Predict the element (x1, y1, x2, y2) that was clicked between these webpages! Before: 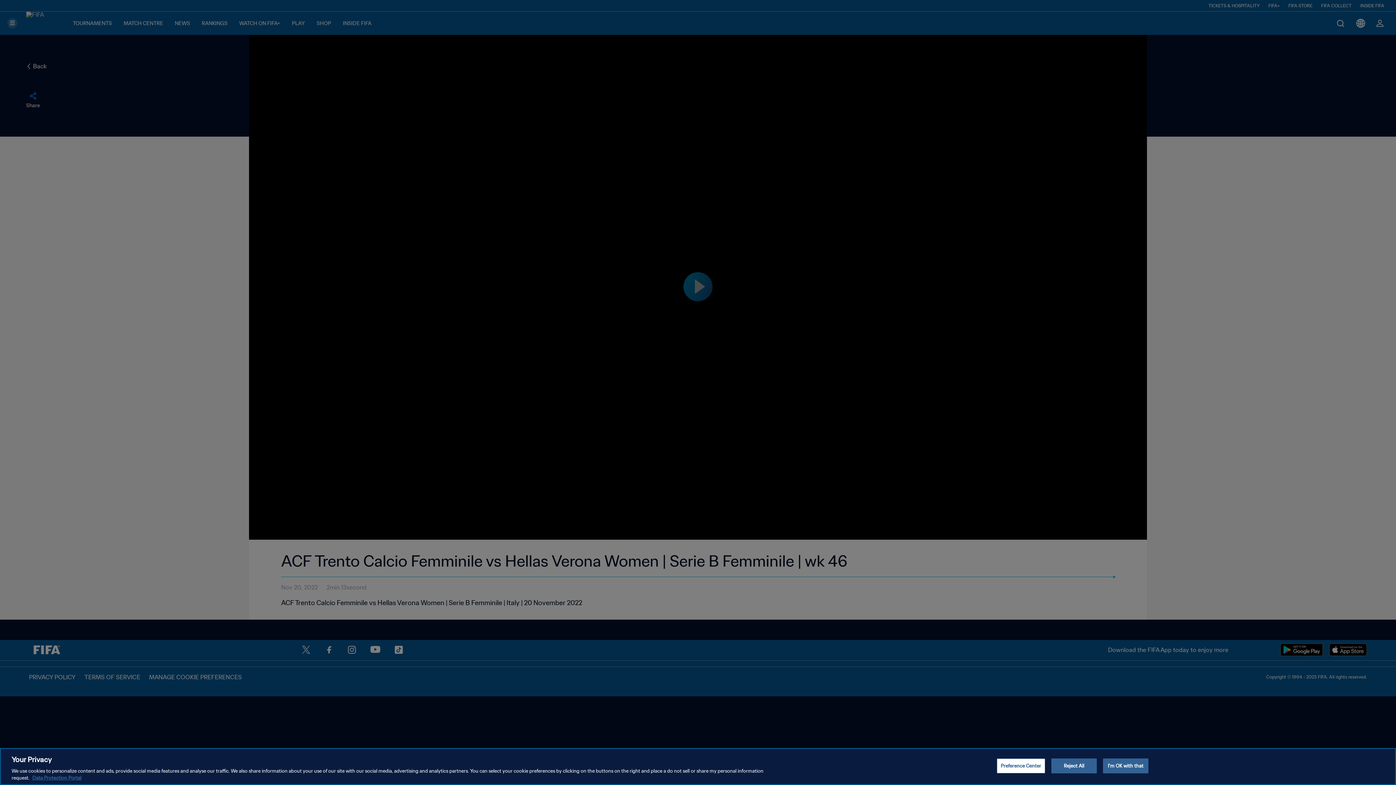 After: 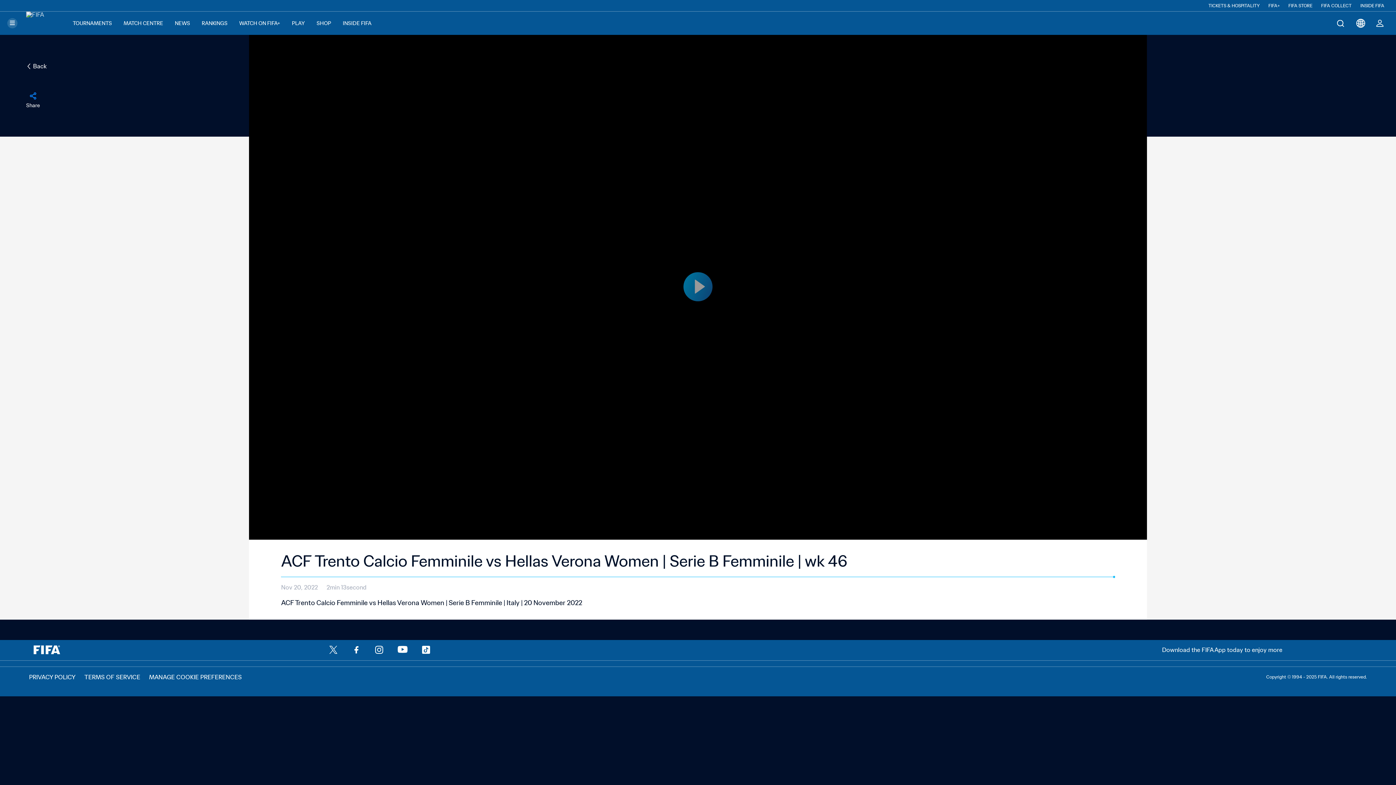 Action: bbox: (1051, 758, 1097, 773) label: Reject All